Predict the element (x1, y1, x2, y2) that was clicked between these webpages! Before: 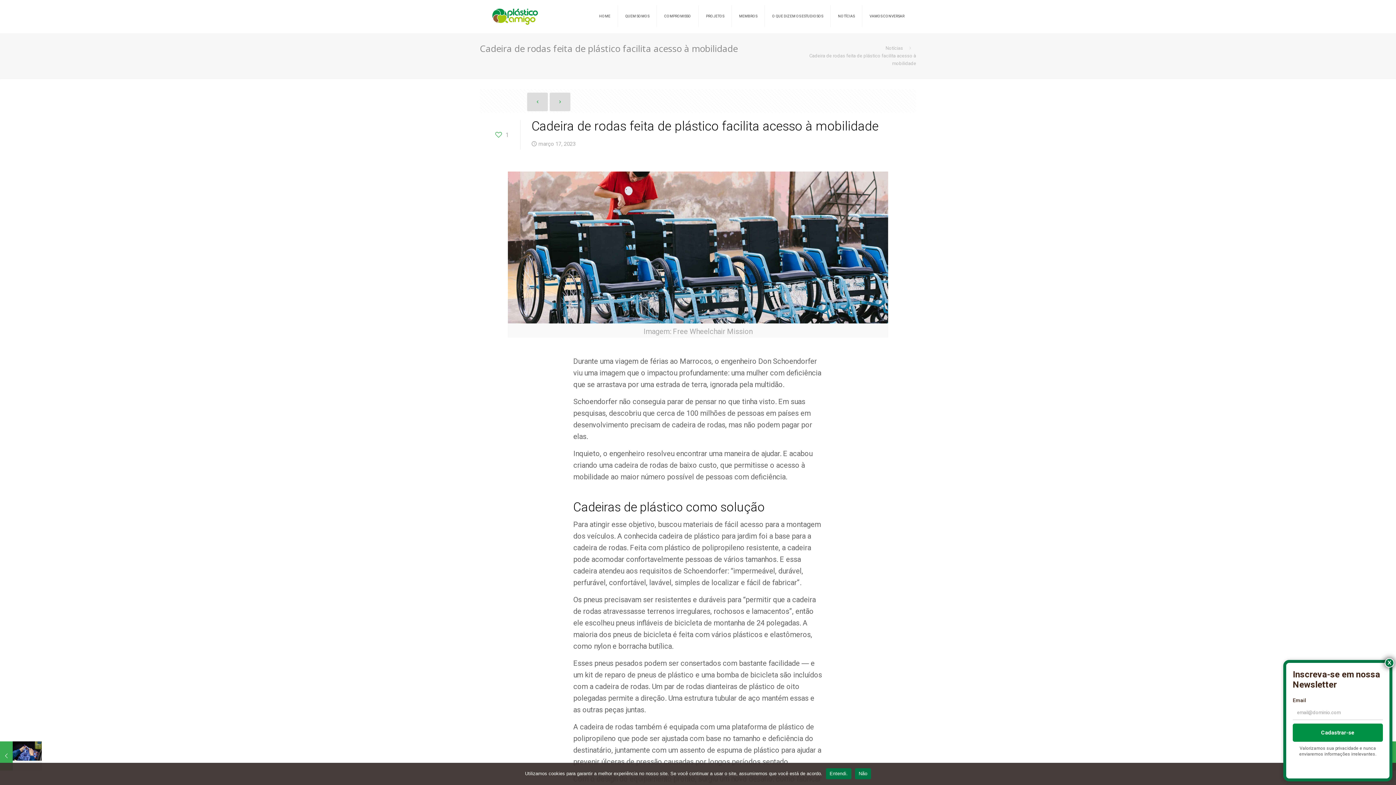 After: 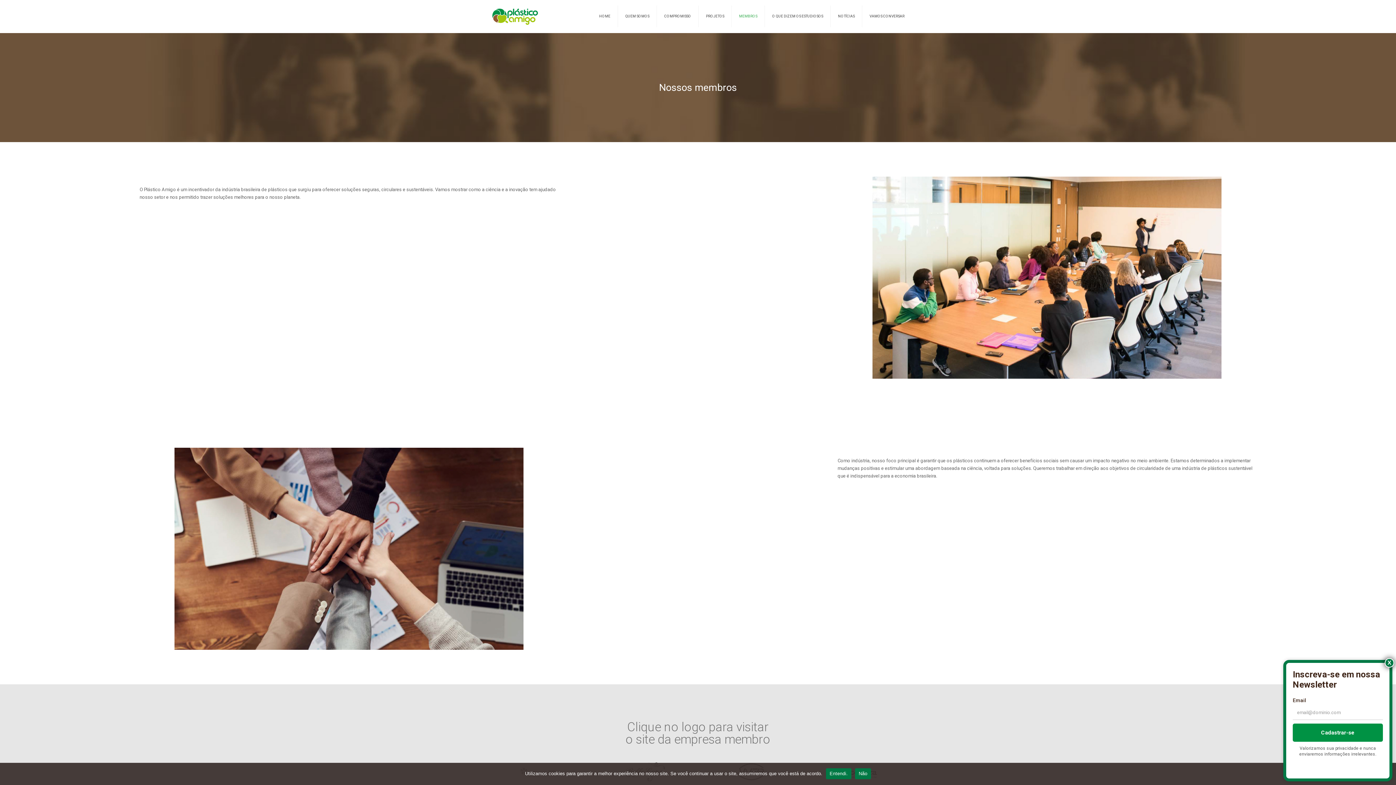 Action: bbox: (732, 0, 765, 32) label: MEMBROS